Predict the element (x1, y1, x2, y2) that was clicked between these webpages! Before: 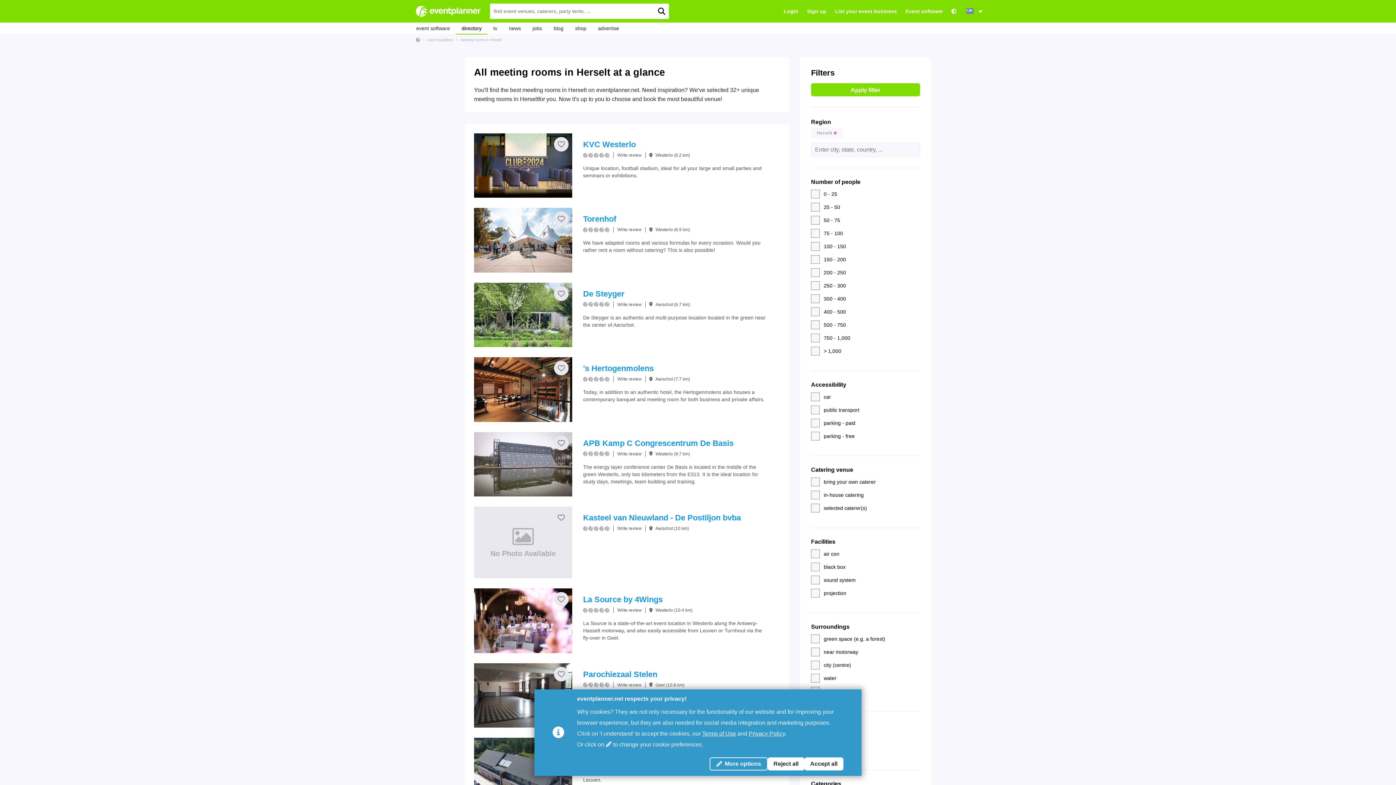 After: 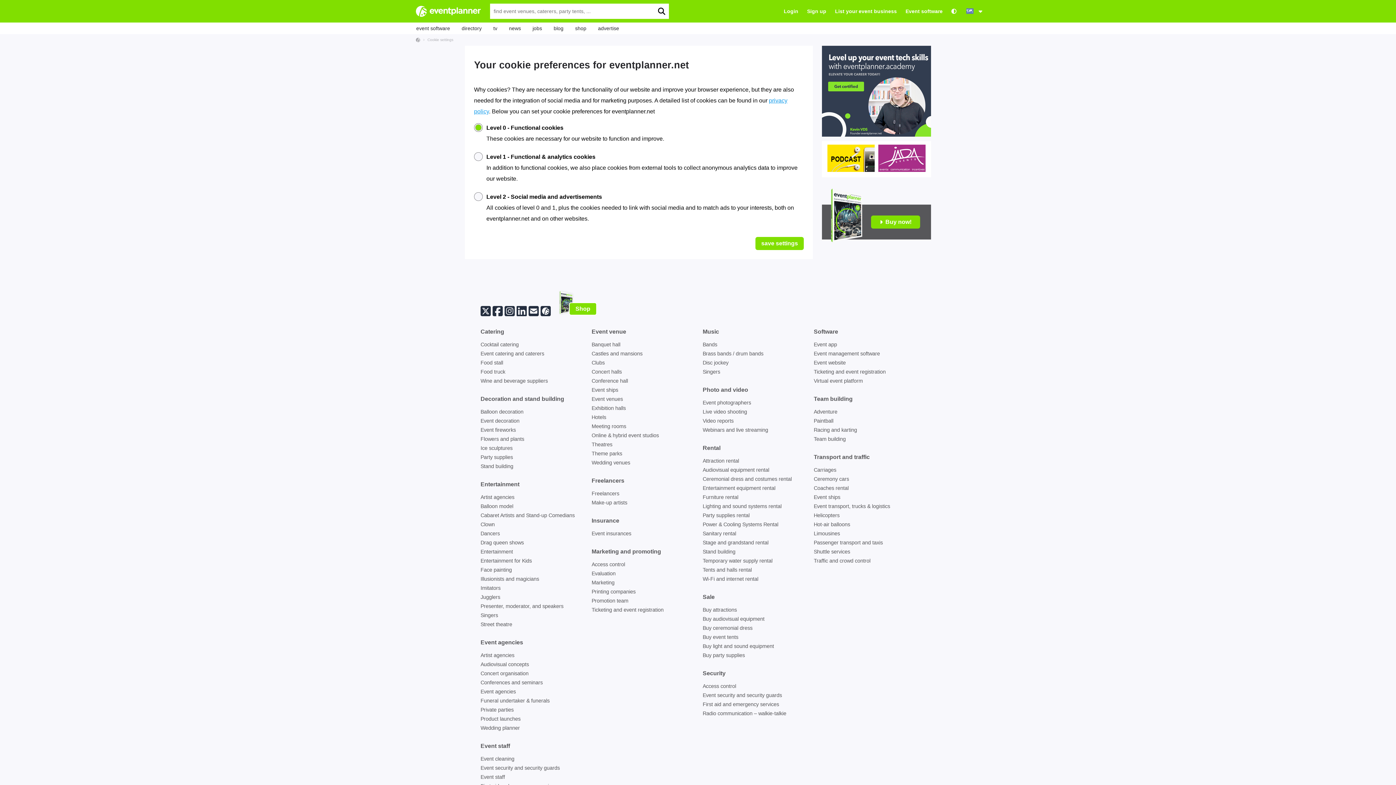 Action: label: More options bbox: (709, 757, 767, 770)